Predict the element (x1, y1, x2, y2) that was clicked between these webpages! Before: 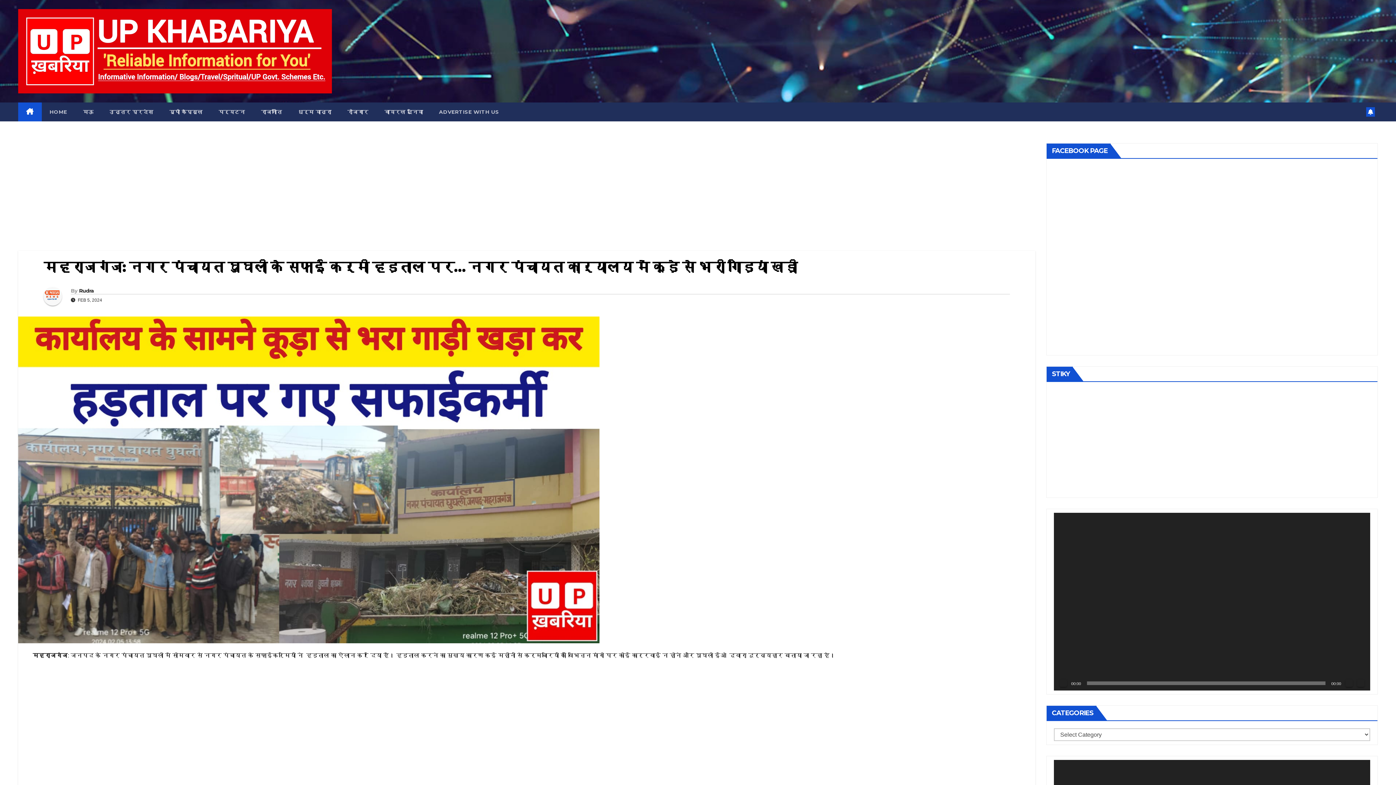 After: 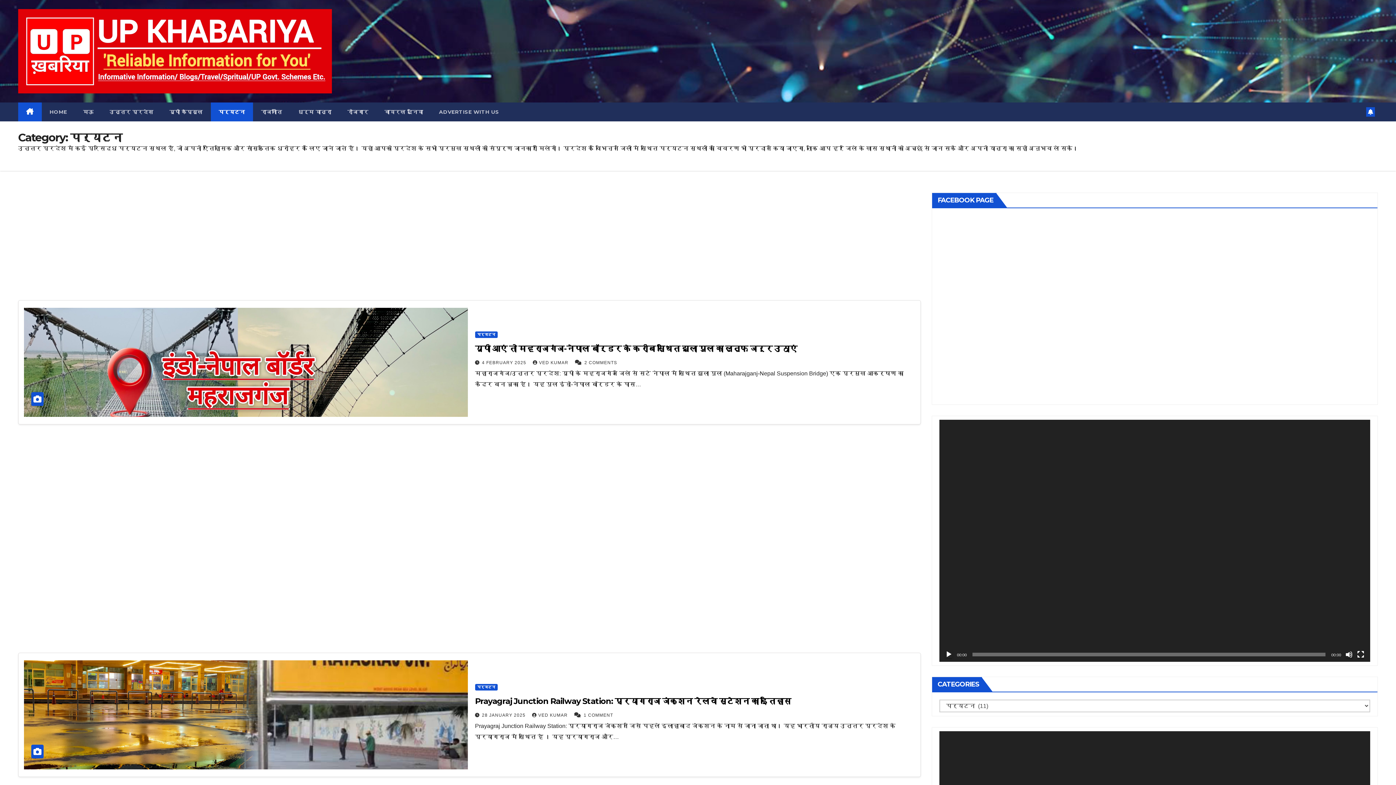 Action: label: पर्यटन bbox: (210, 102, 253, 121)